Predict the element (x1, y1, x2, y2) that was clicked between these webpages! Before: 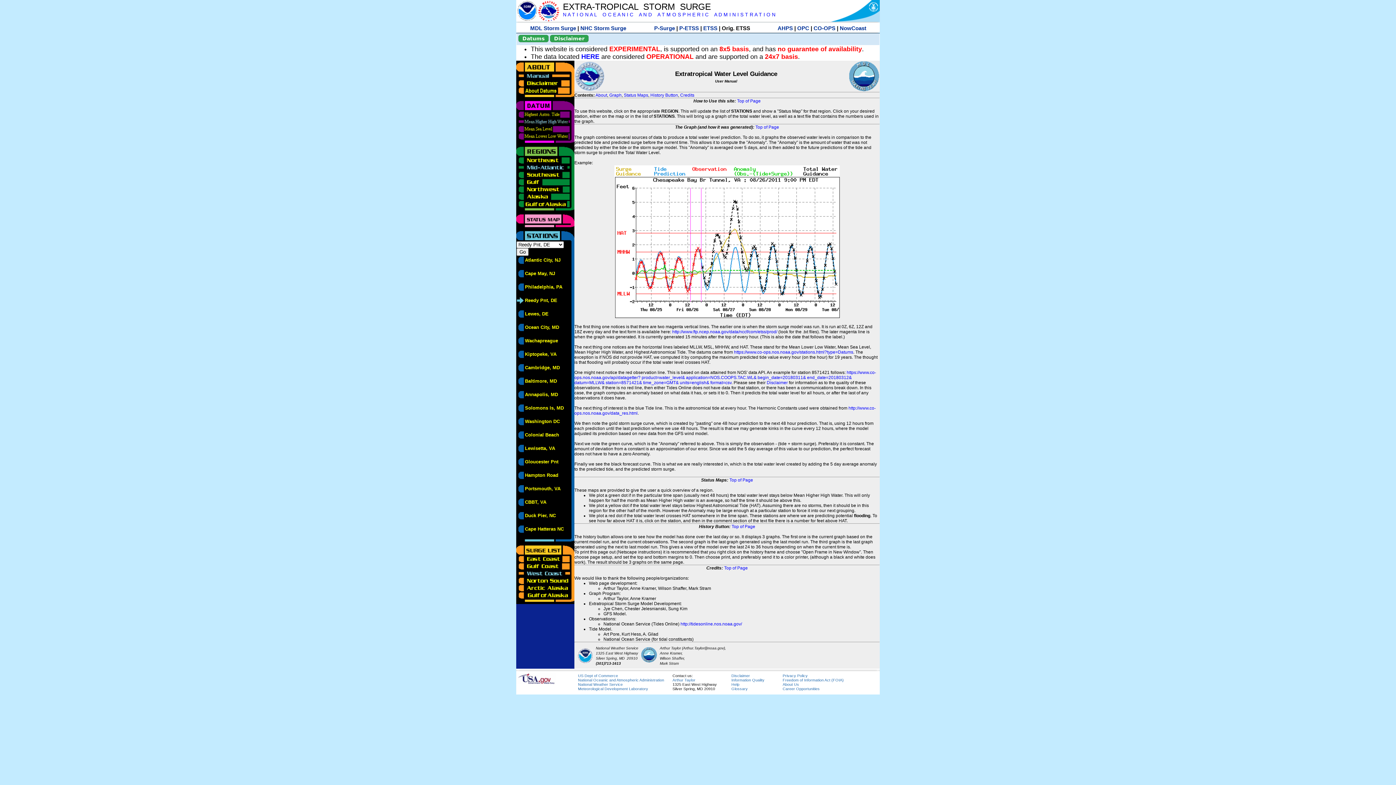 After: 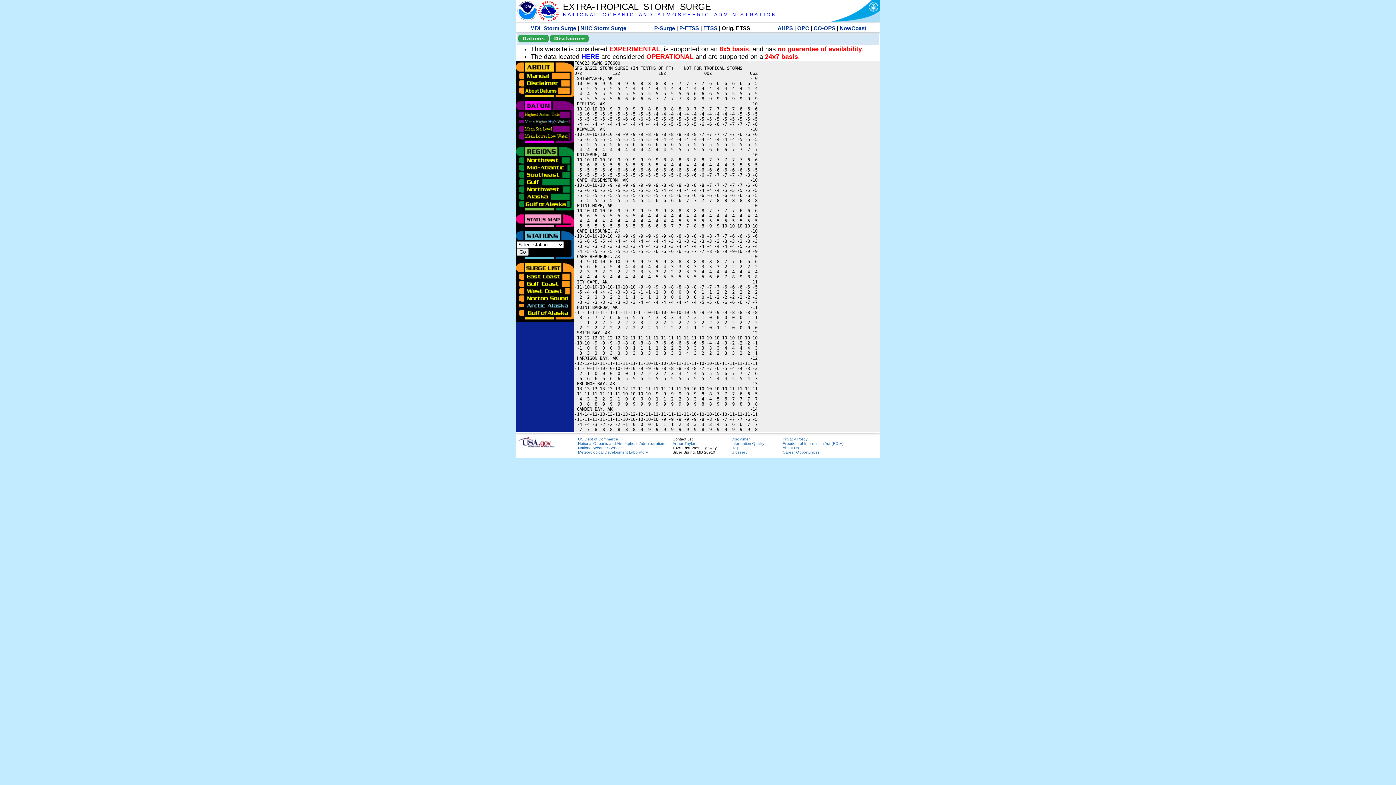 Action: bbox: (516, 584, 570, 589)